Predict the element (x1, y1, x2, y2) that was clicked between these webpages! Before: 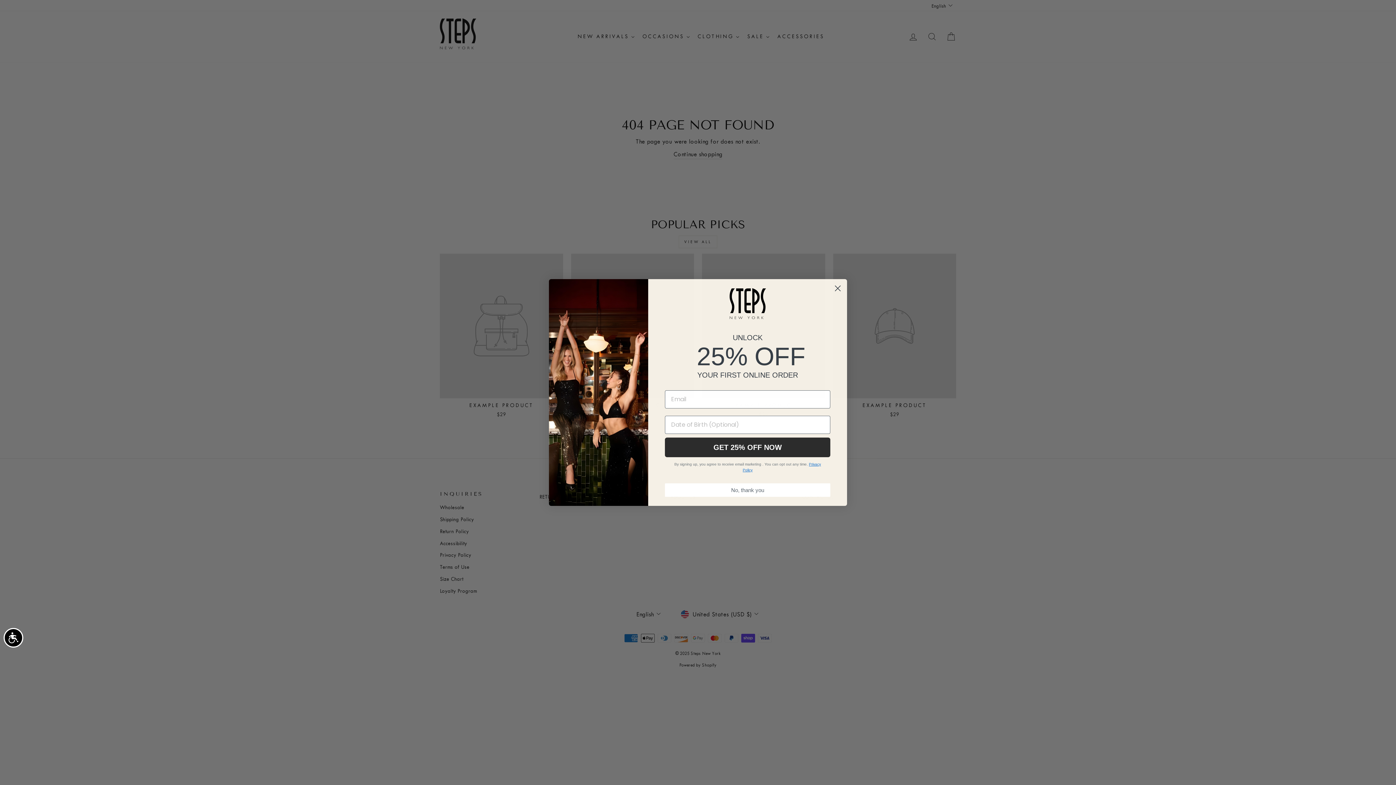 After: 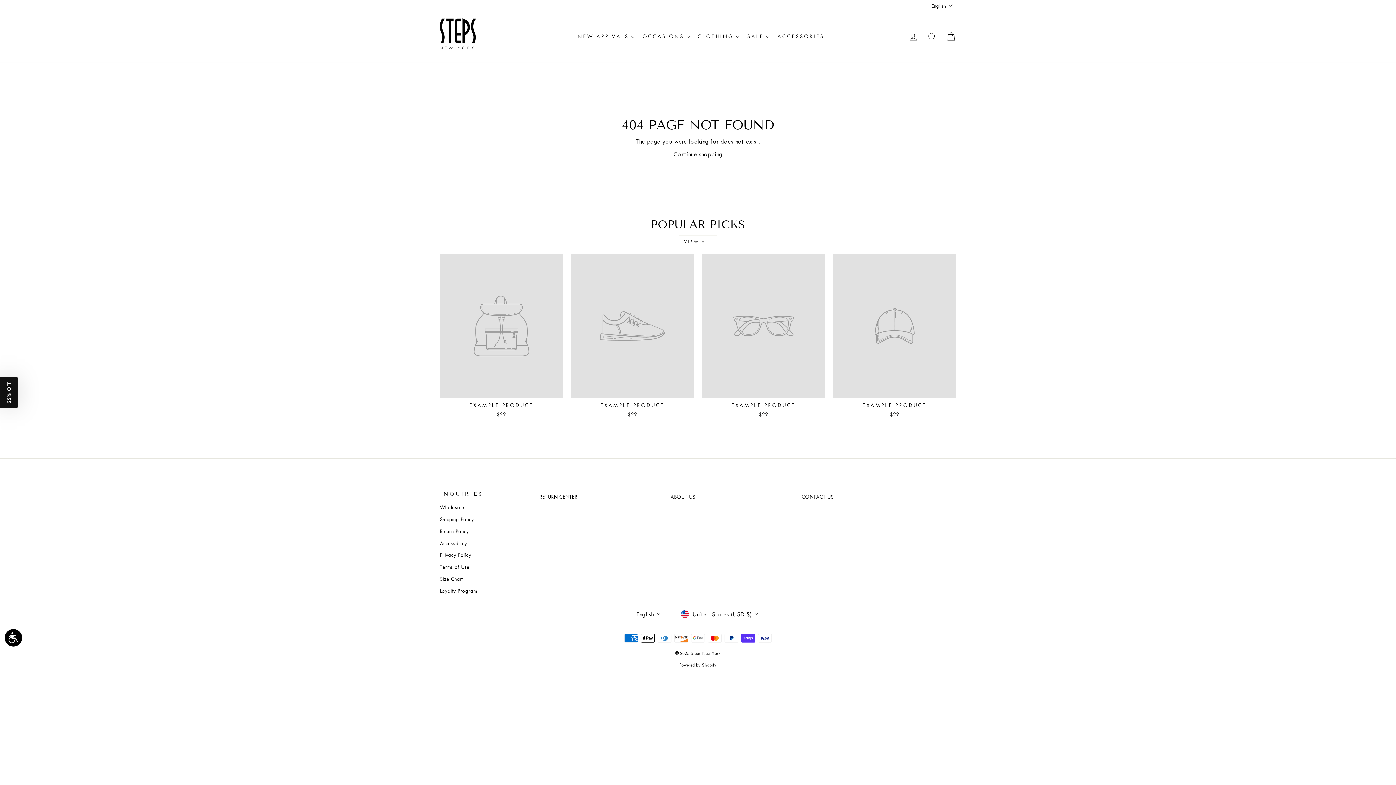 Action: bbox: (665, 483, 830, 497) label: No, thank you